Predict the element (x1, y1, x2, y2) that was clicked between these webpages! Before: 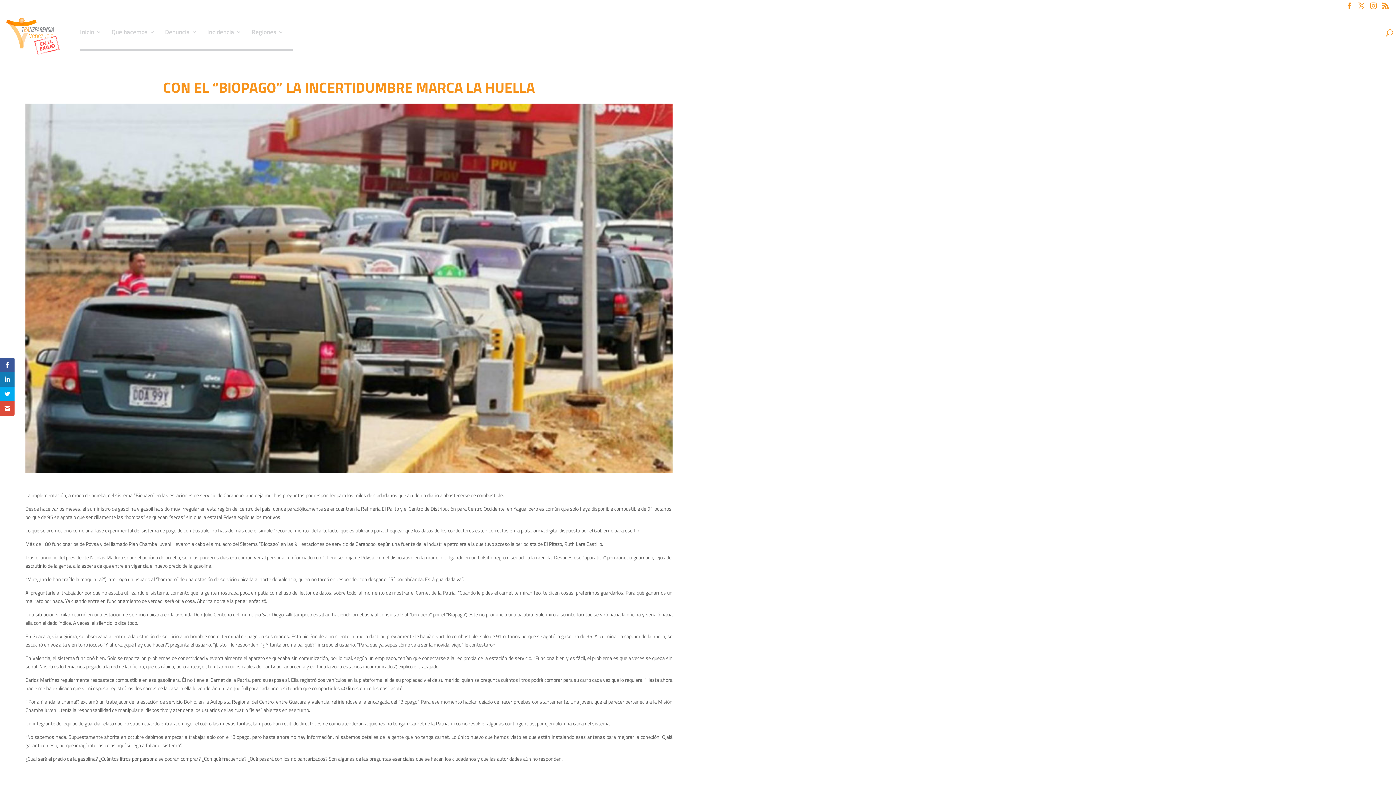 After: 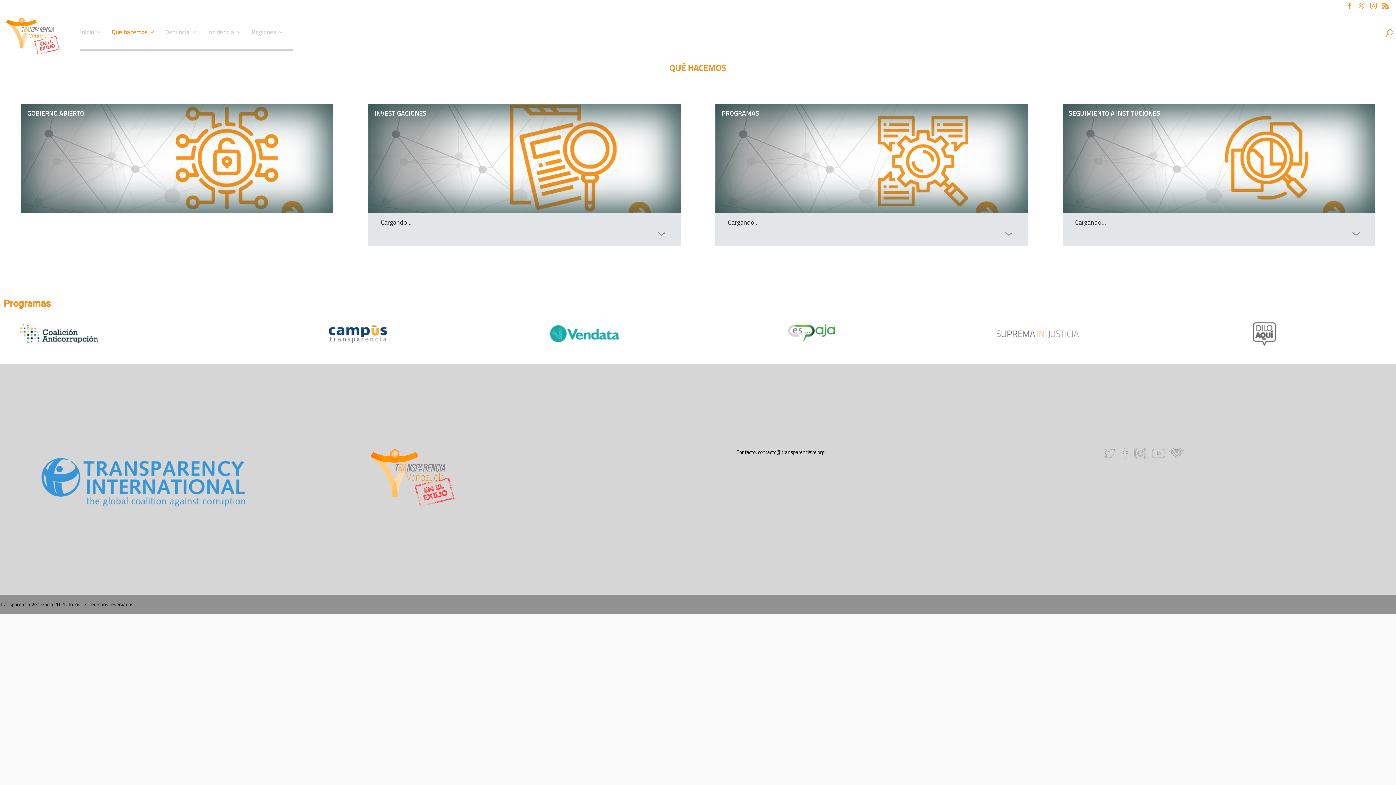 Action: bbox: (111, 29, 154, 48) label: Qué hacemos